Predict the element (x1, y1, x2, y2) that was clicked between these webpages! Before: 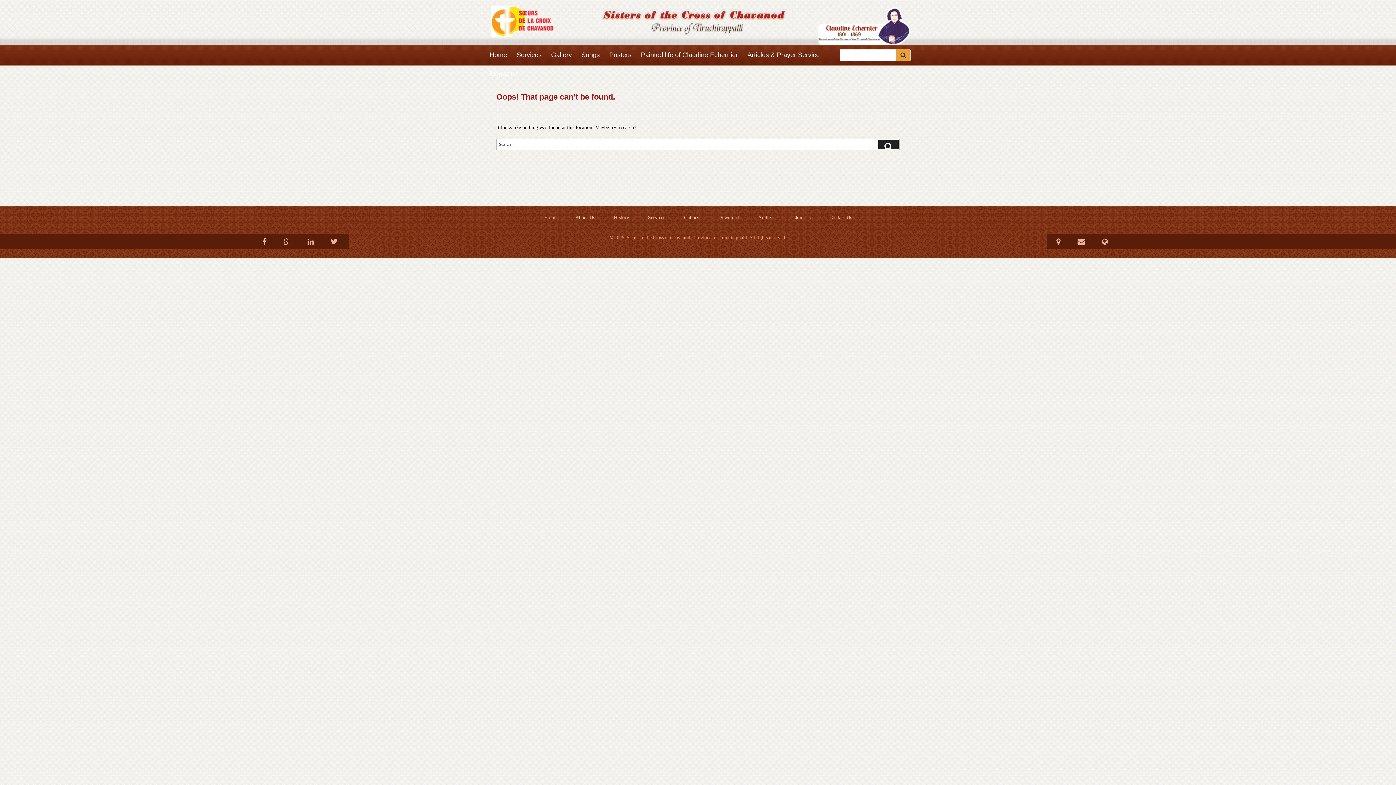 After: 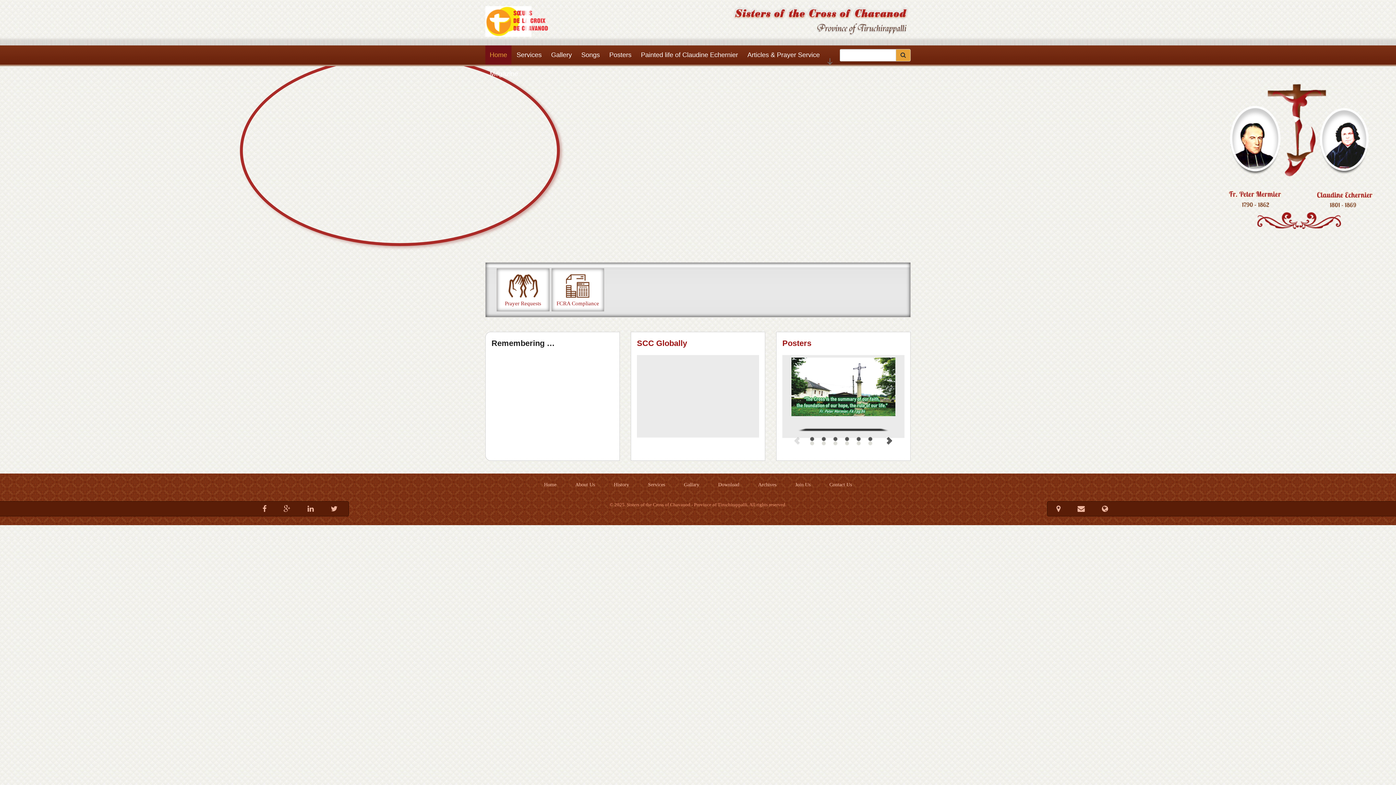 Action: label: Home bbox: (544, 213, 556, 221)